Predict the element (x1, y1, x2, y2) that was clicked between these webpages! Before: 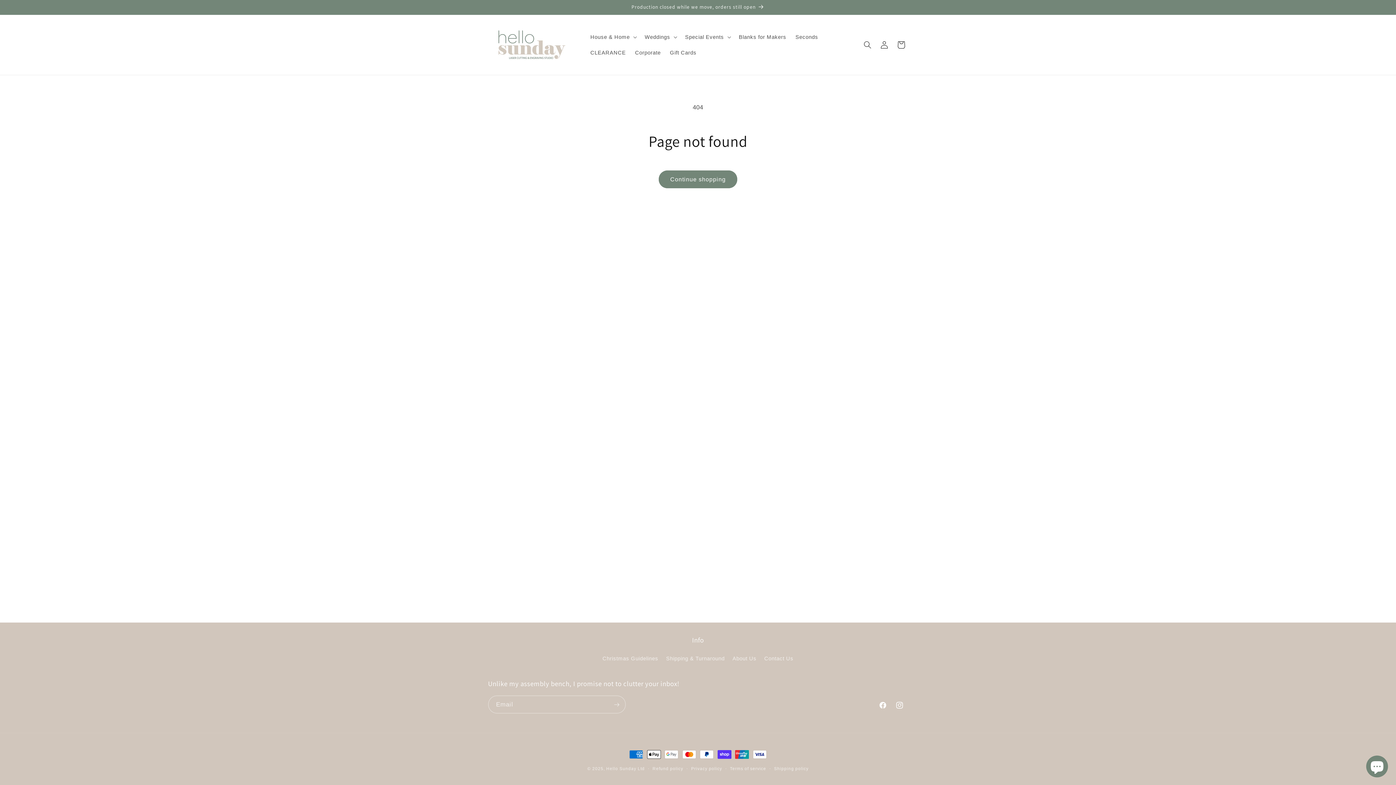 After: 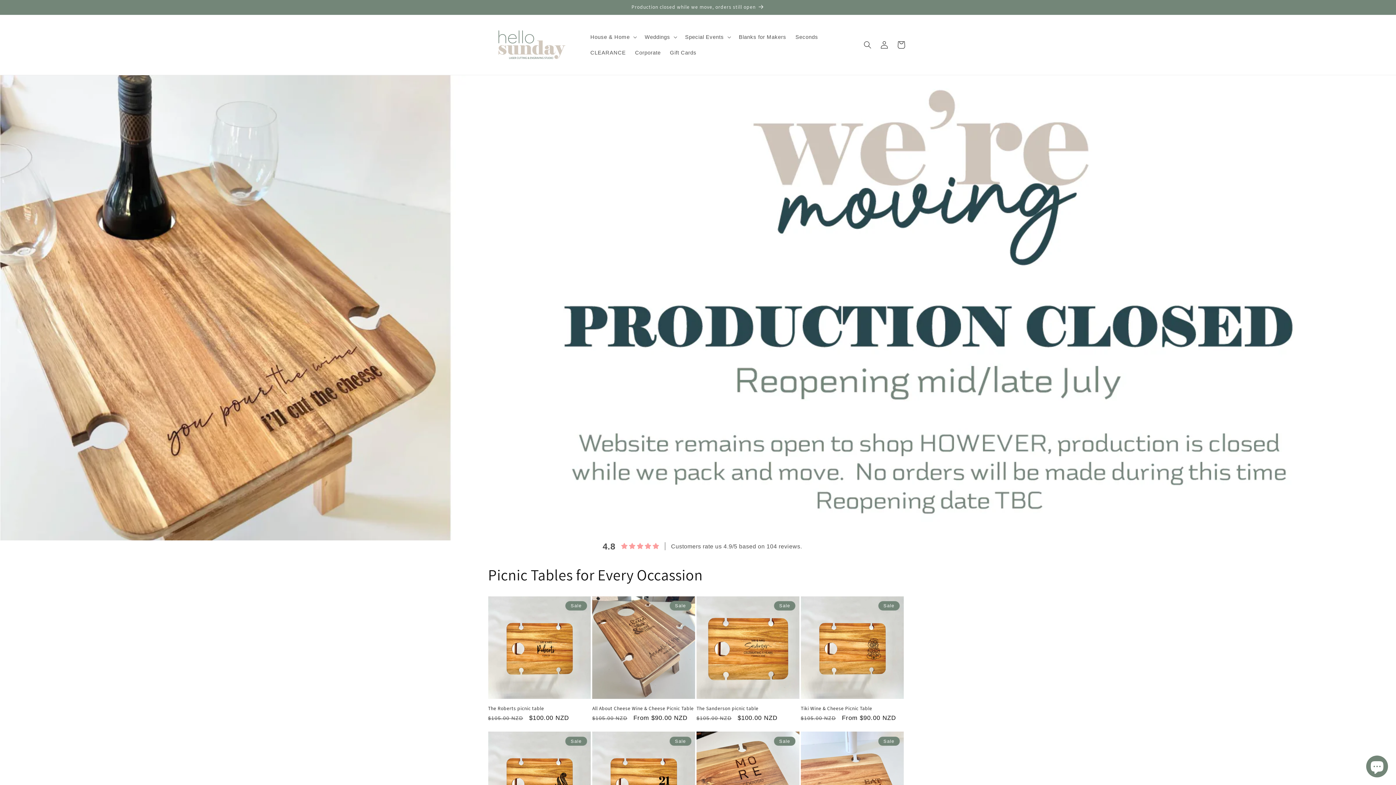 Action: label: Hello Sunday Ltd bbox: (606, 766, 644, 771)